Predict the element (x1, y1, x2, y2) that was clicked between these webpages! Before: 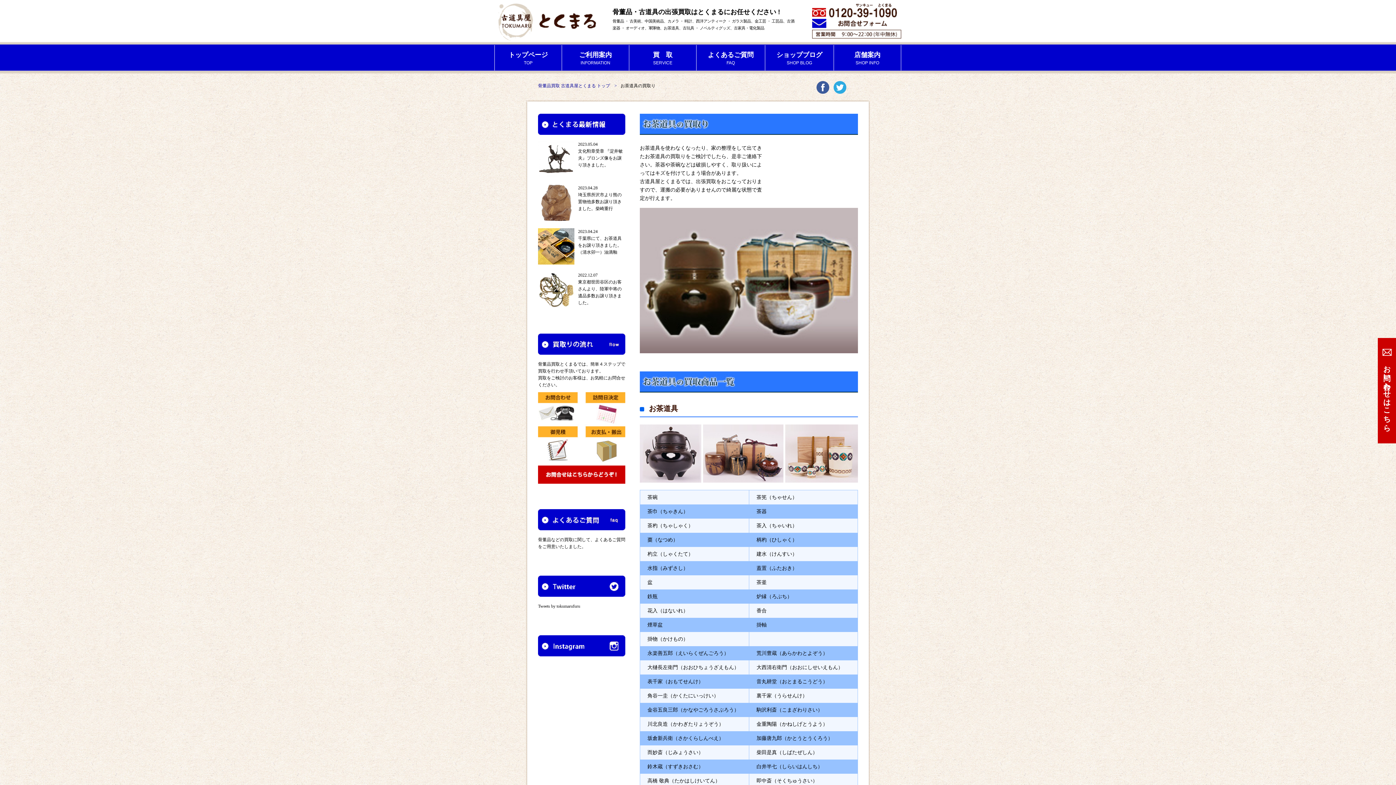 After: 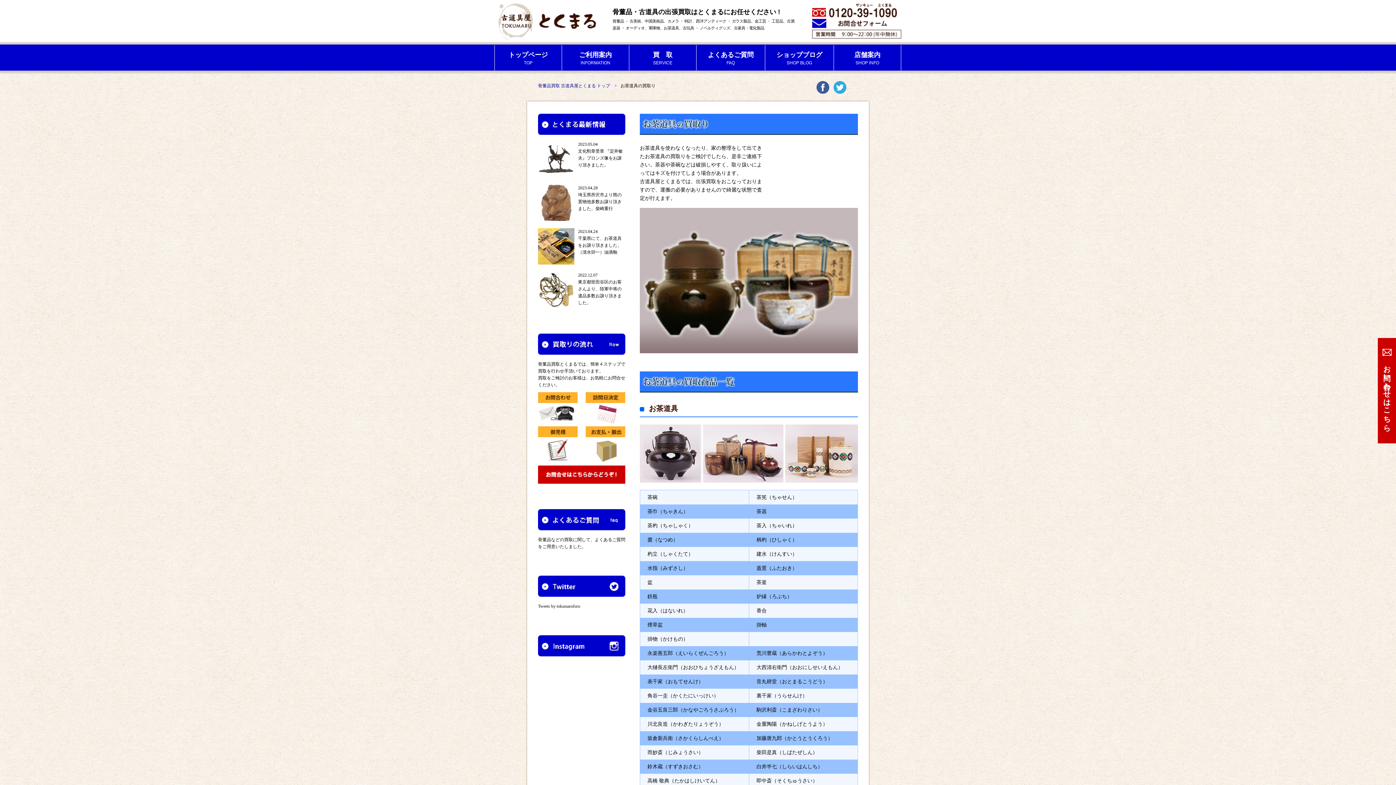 Action: bbox: (831, 84, 848, 89)